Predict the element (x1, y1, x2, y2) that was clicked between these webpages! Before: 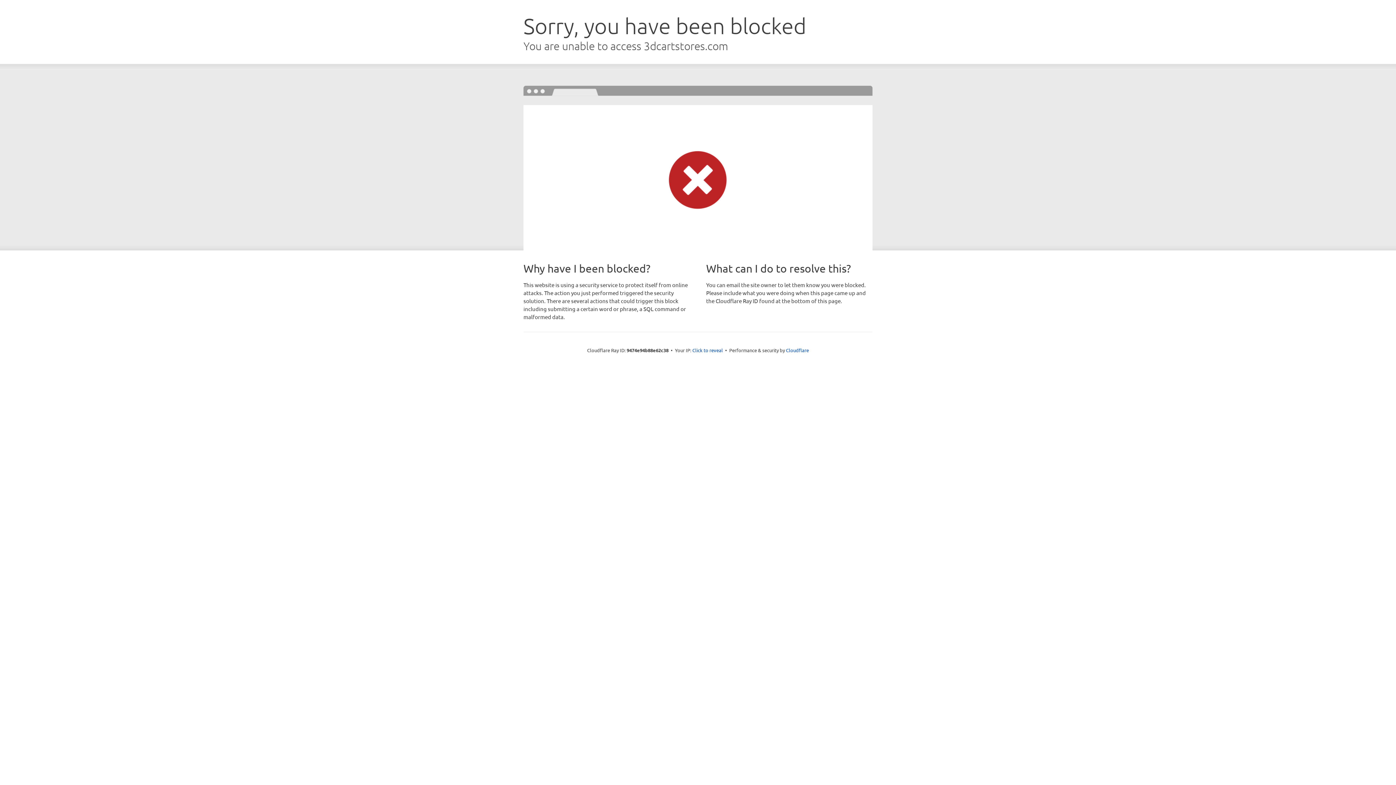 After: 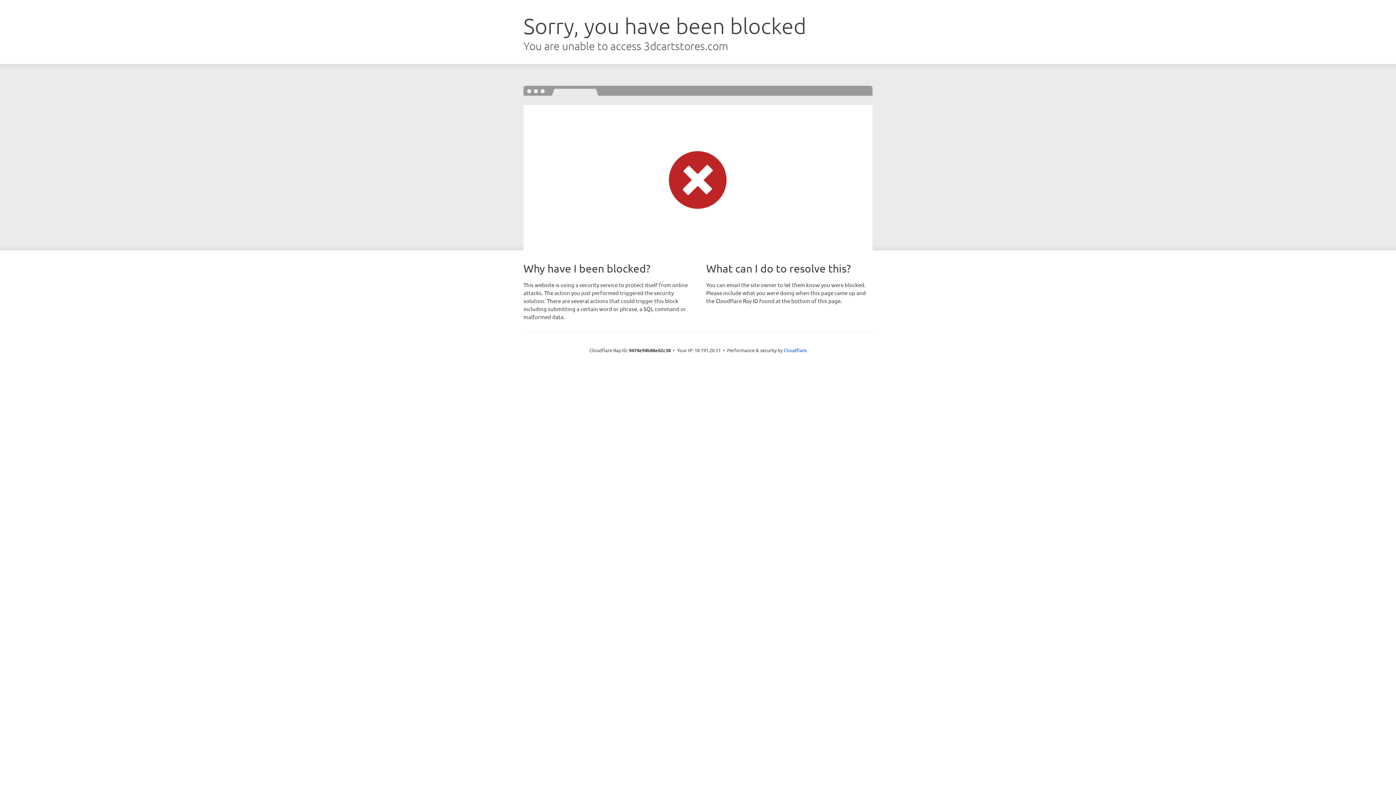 Action: label: Click to reveal bbox: (692, 346, 723, 353)